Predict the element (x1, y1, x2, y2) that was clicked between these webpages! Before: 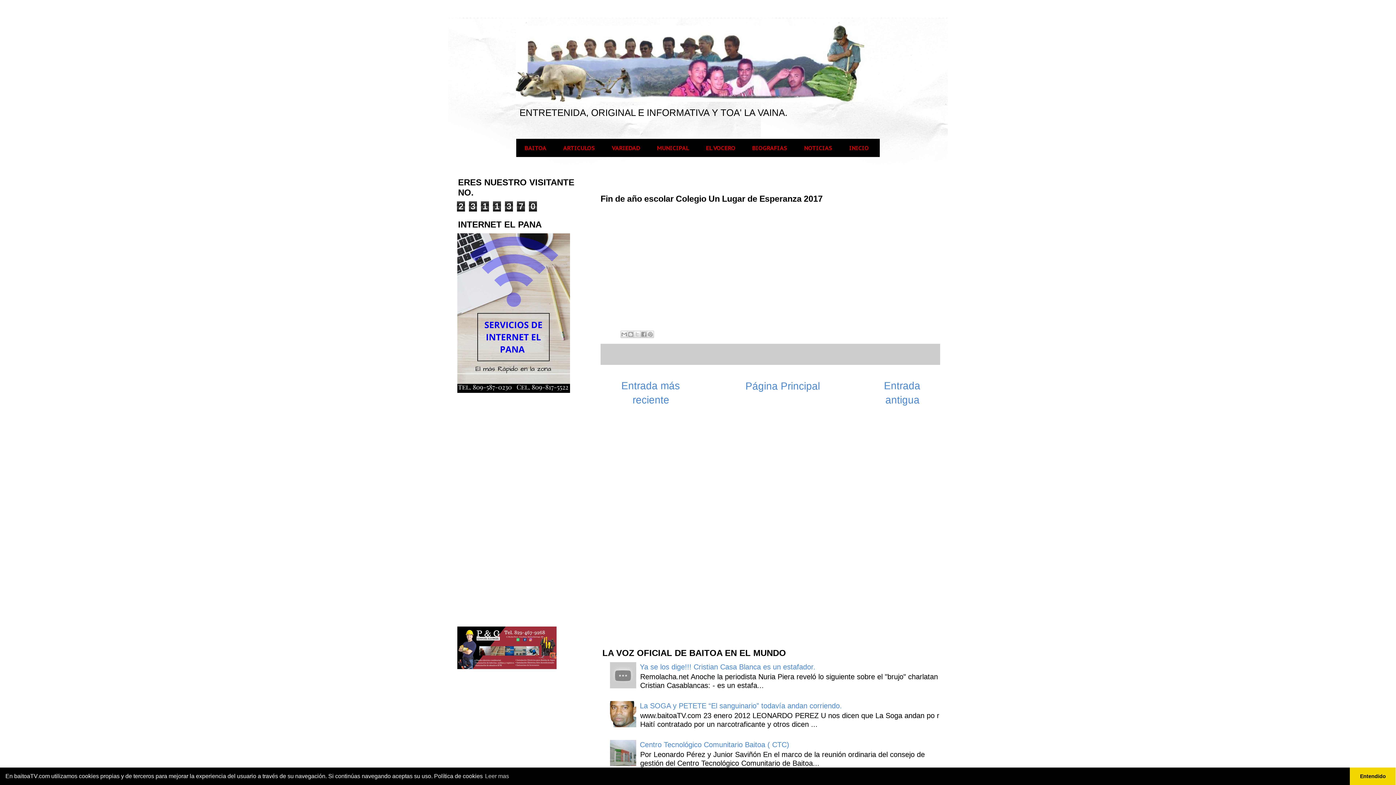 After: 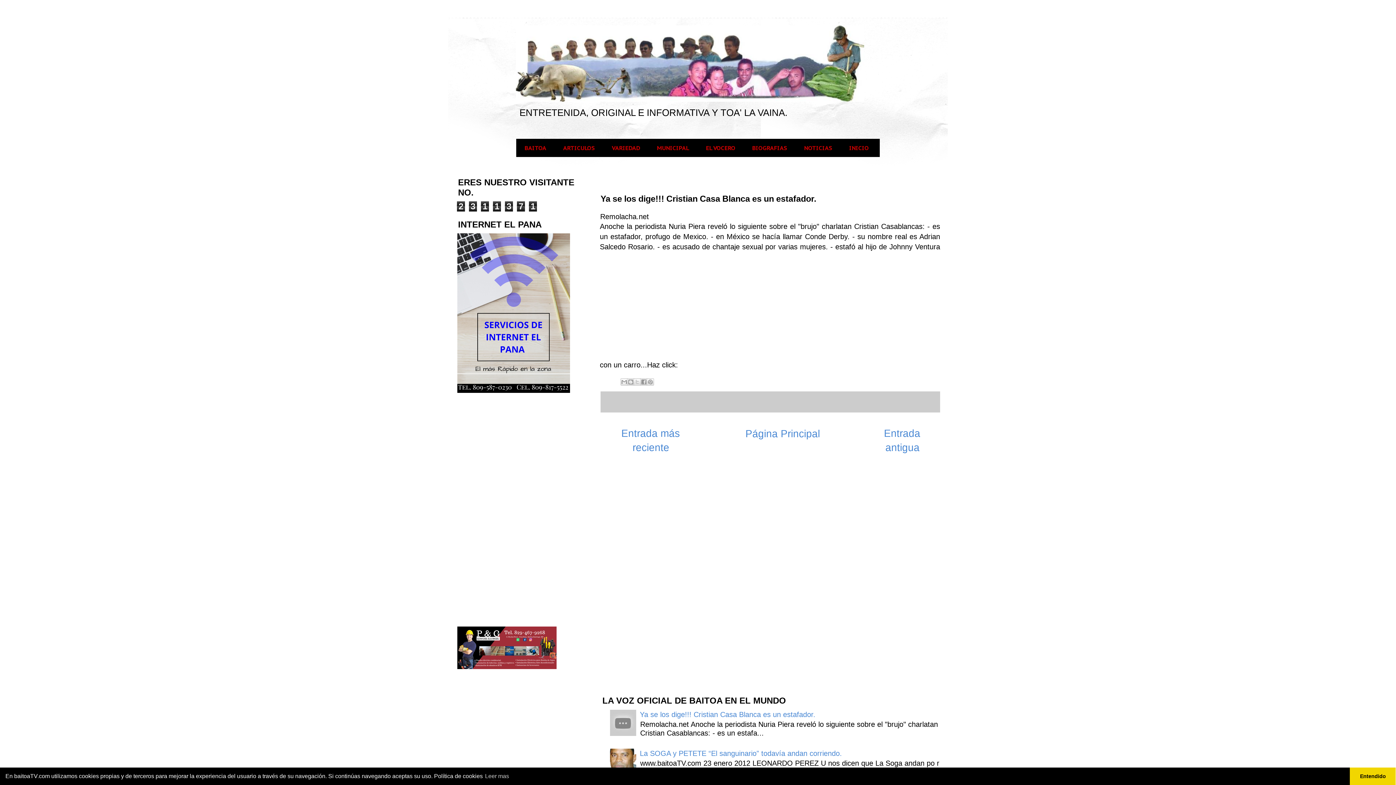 Action: label: Ya se los dige!!! Cristian Casa Blanca es un estafador. bbox: (640, 663, 815, 671)